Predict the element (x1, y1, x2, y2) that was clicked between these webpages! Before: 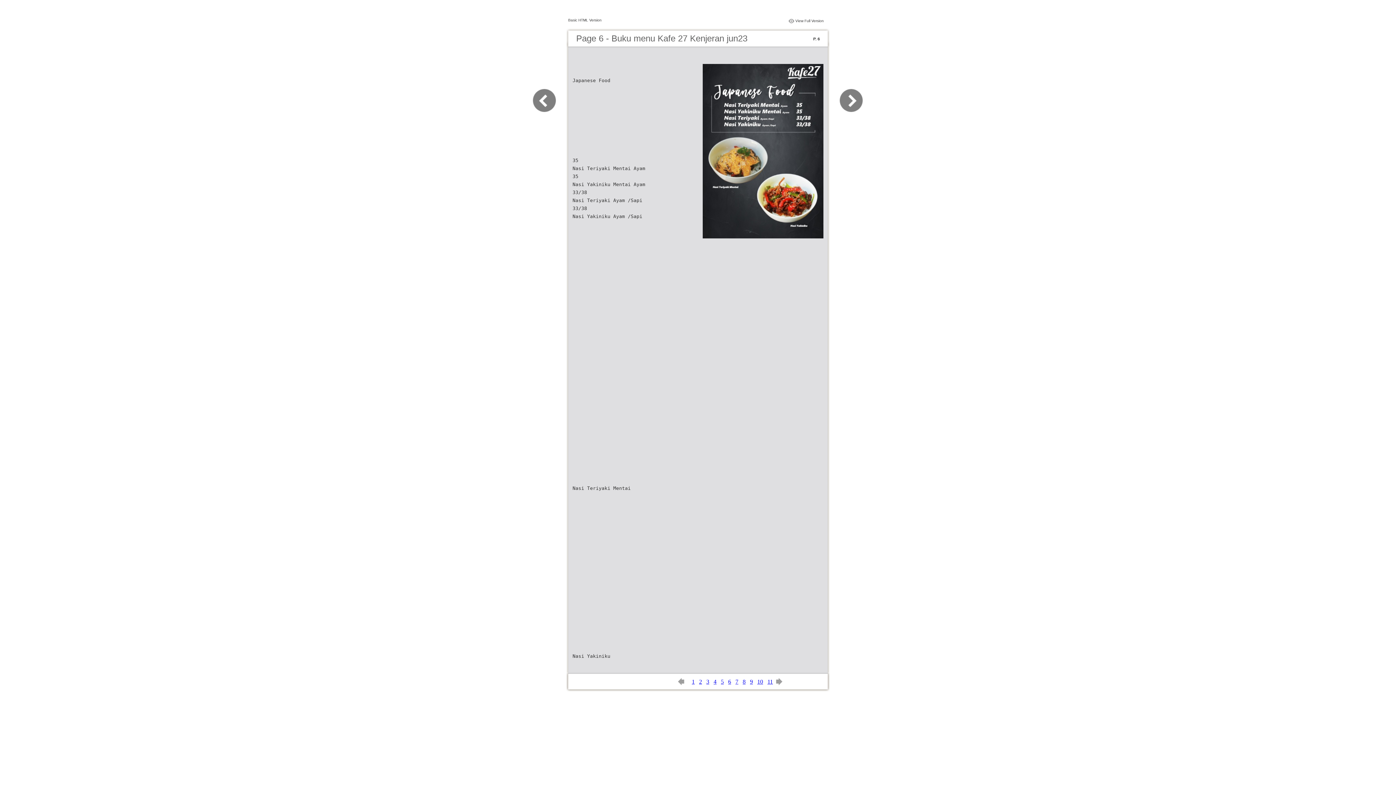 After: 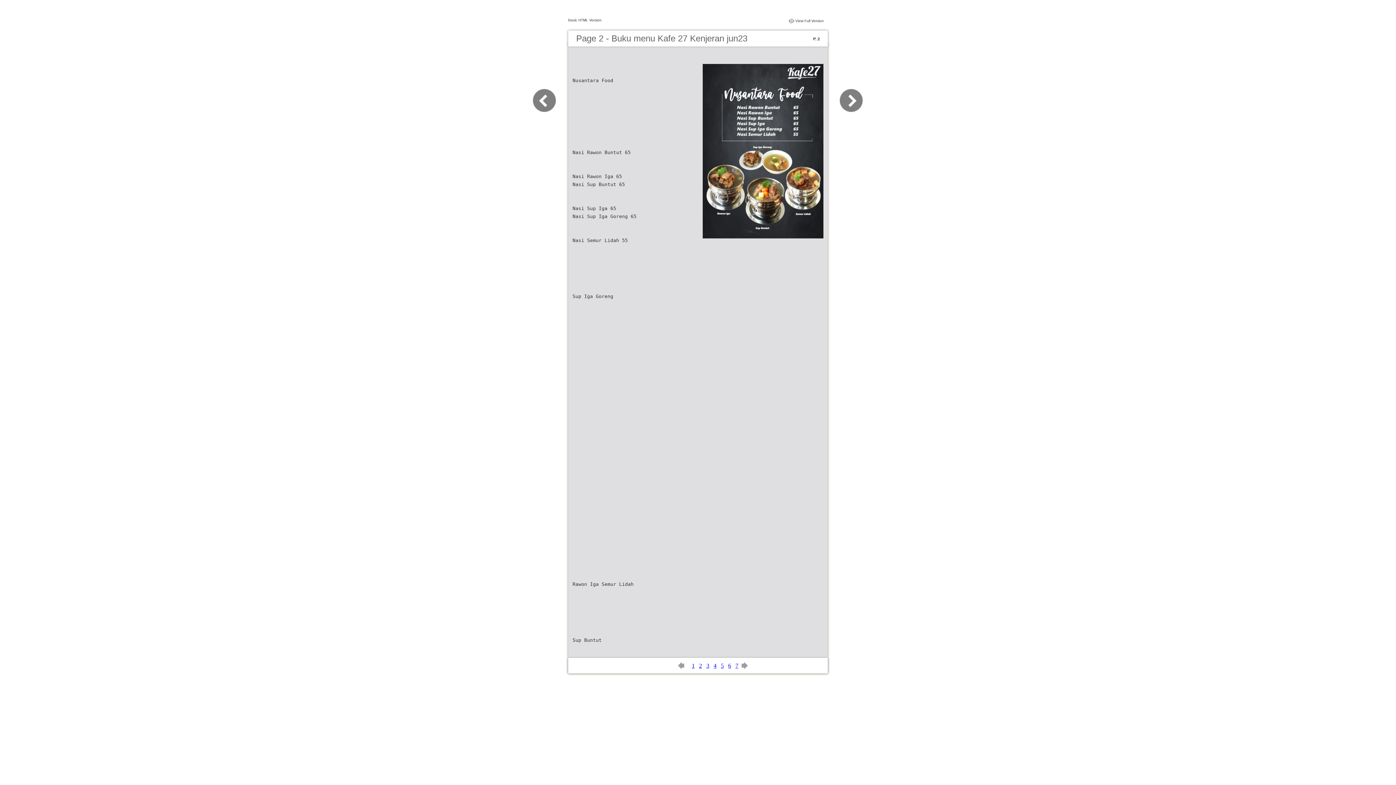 Action: bbox: (699, 678, 702, 685) label: 2